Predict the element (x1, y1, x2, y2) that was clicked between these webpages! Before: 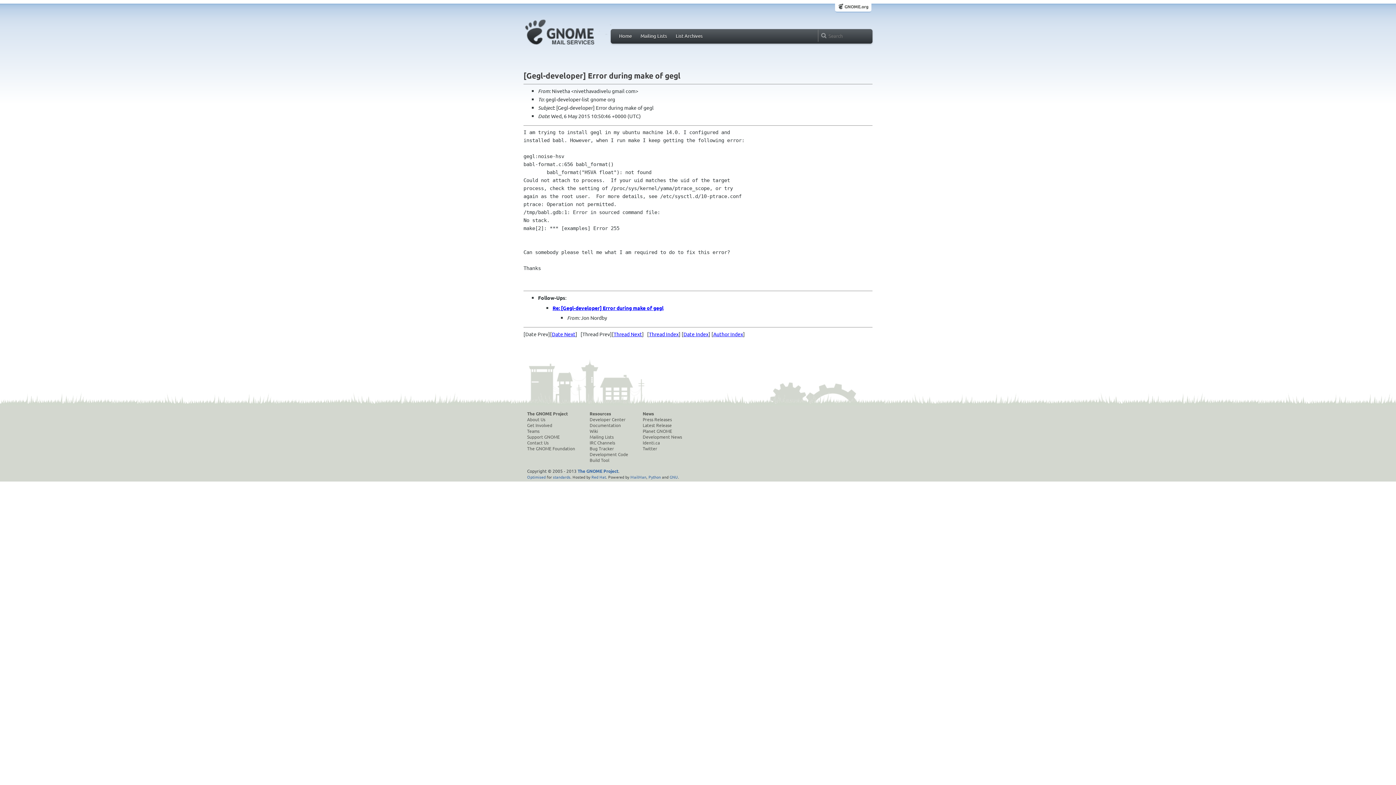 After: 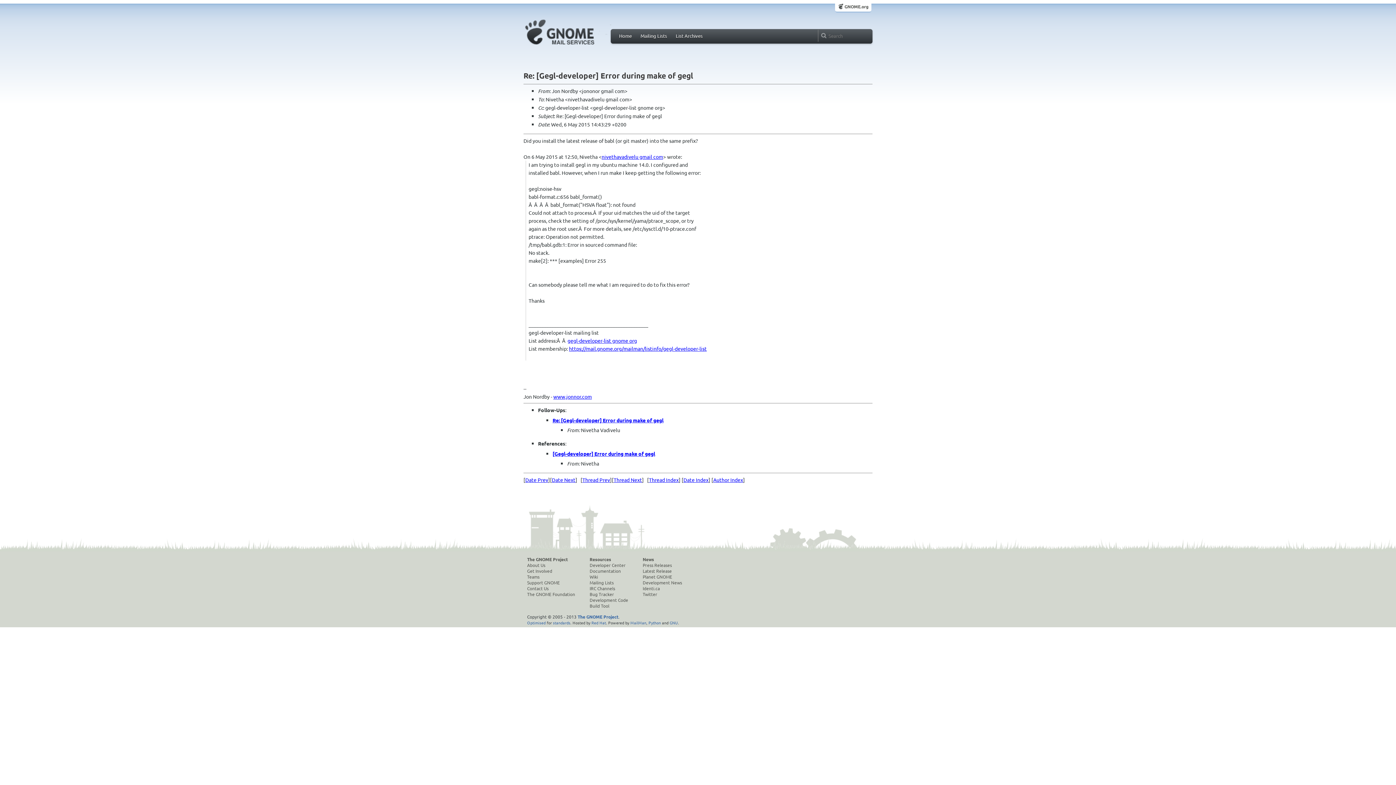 Action: bbox: (552, 330, 575, 337) label: Date Next